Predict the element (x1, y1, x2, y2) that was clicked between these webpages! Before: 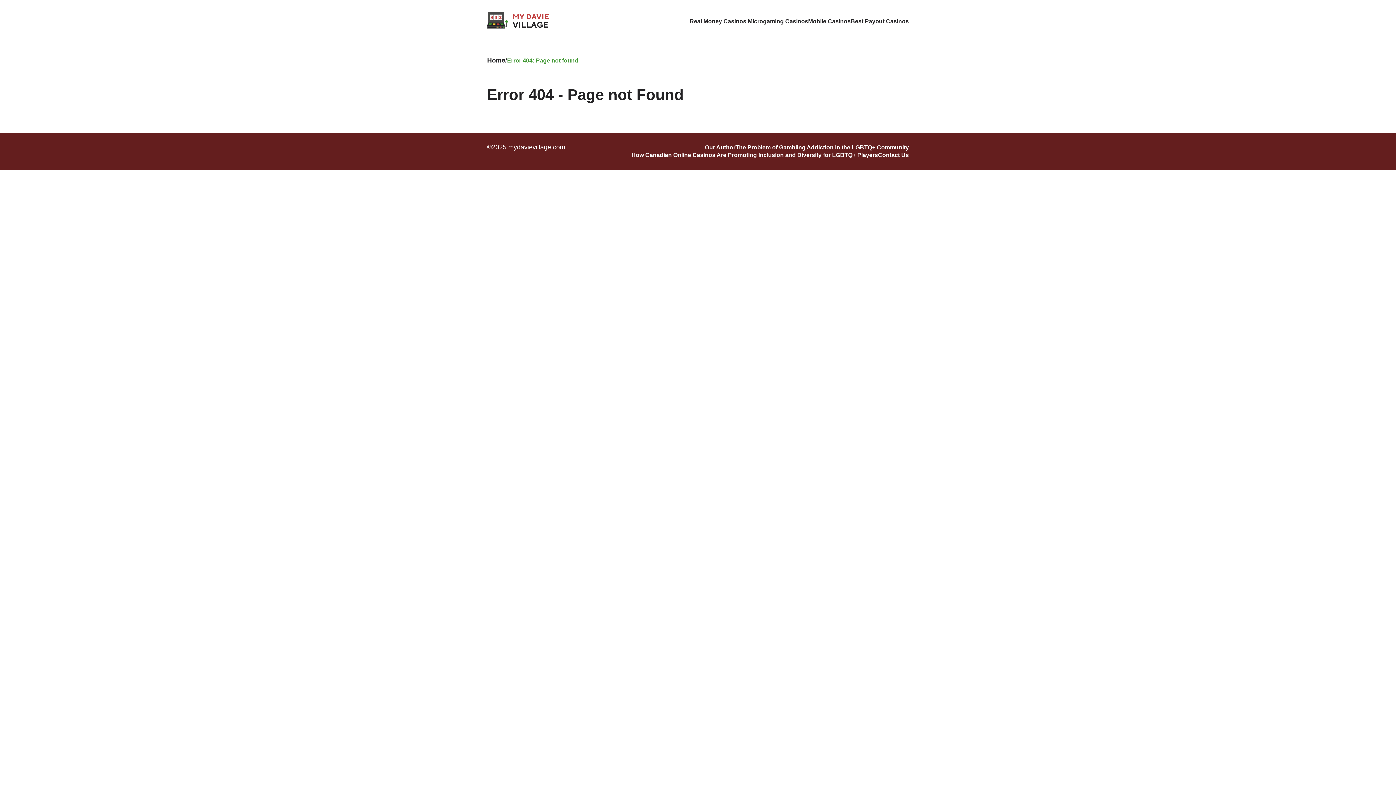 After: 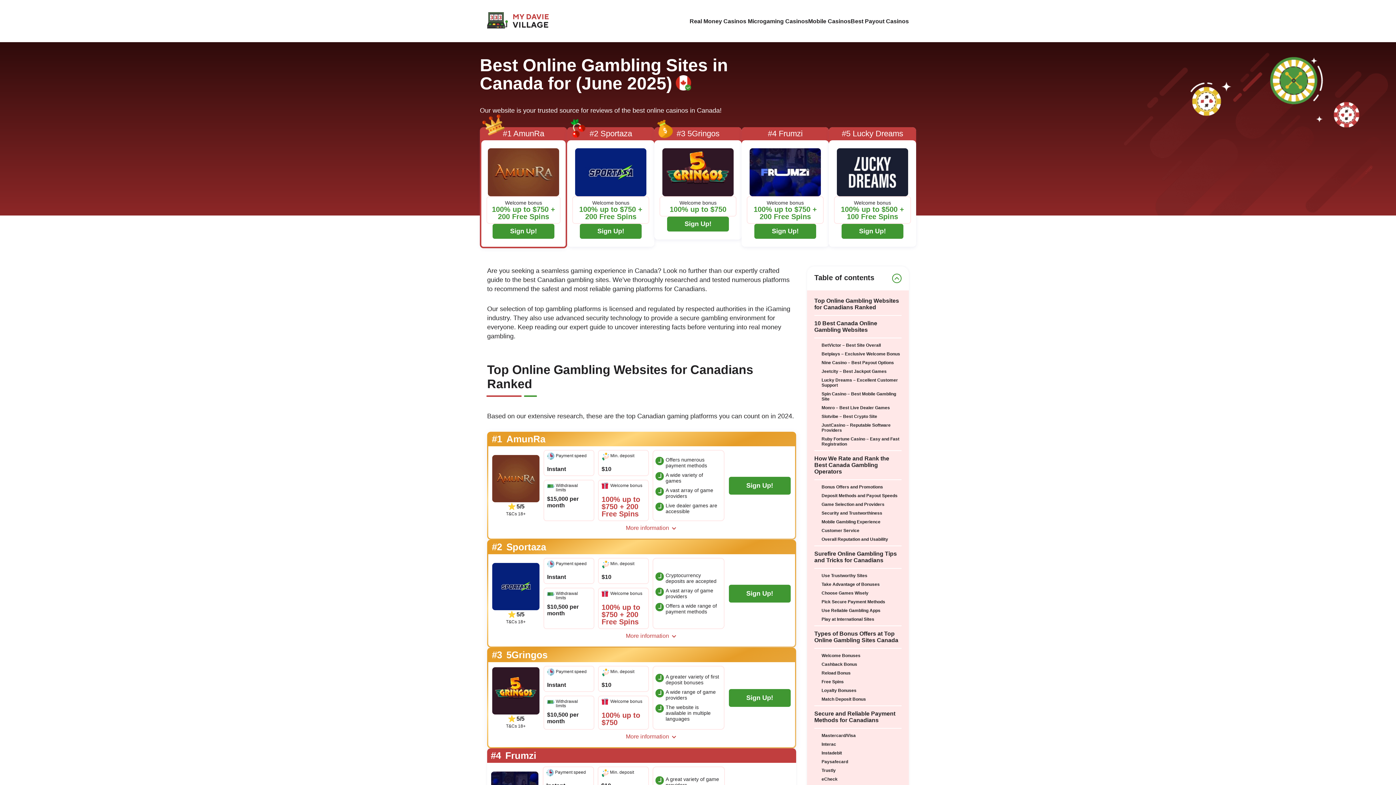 Action: label: The Problem of Gambling Addiction in the LGBTQ+ Community bbox: (735, 144, 909, 150)